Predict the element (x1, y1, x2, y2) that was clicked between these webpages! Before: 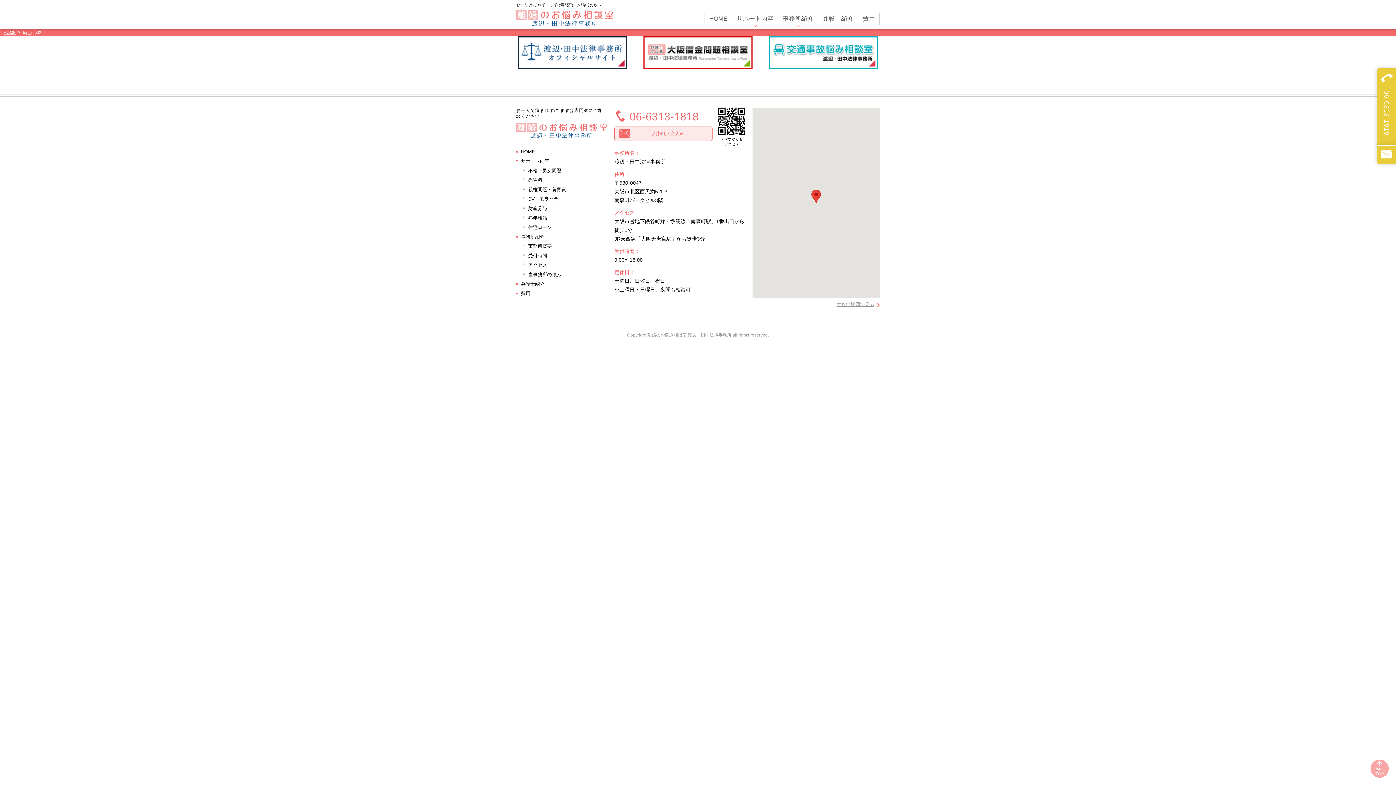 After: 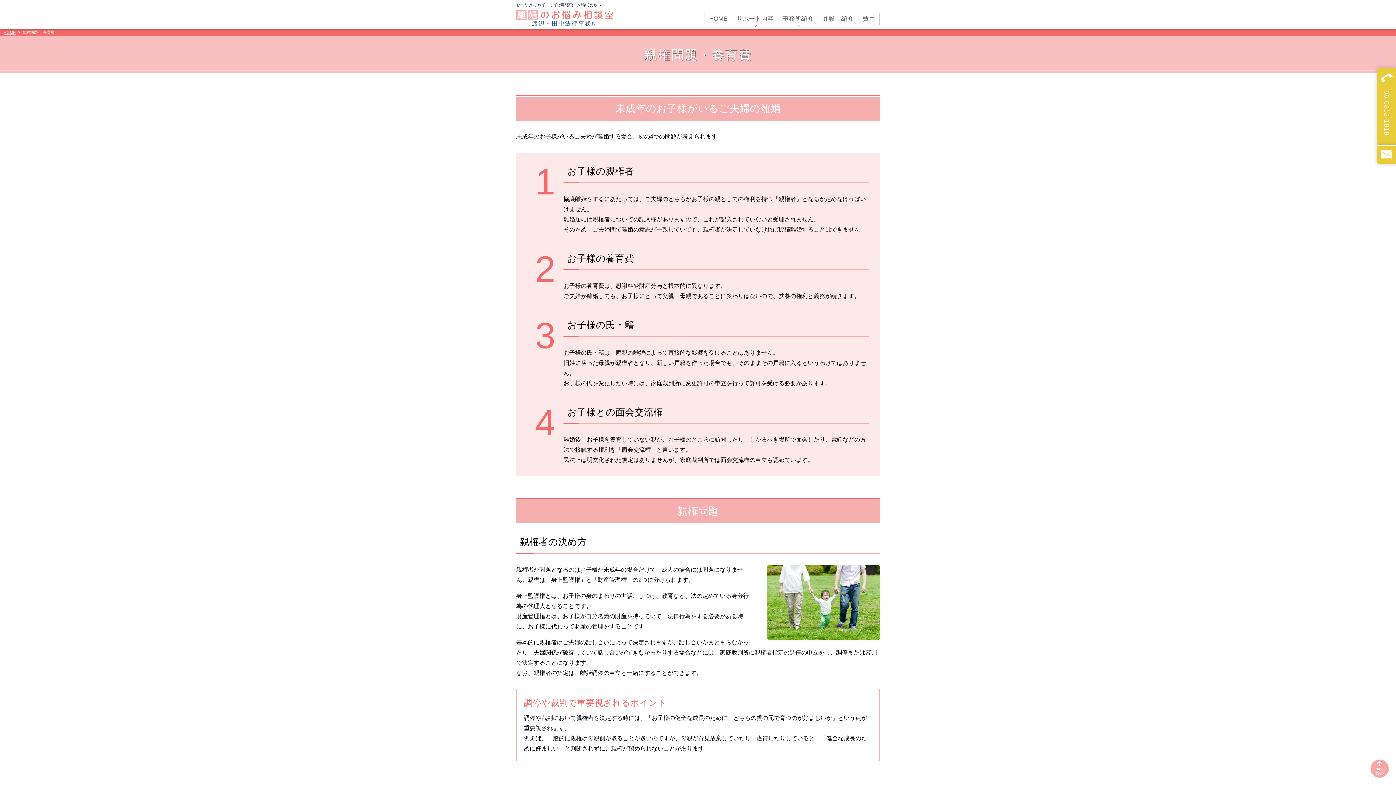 Action: label: 親権問題・養育費 bbox: (523, 185, 607, 194)